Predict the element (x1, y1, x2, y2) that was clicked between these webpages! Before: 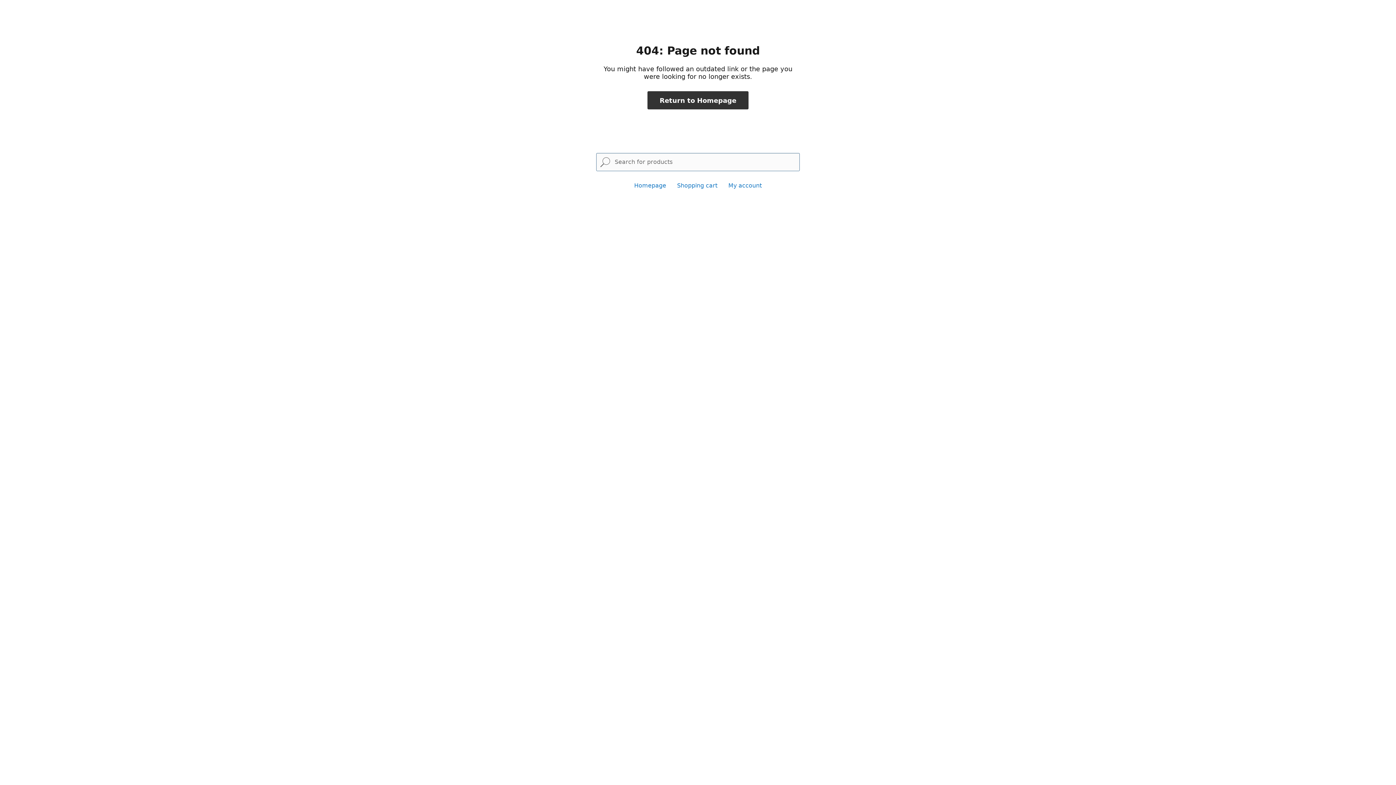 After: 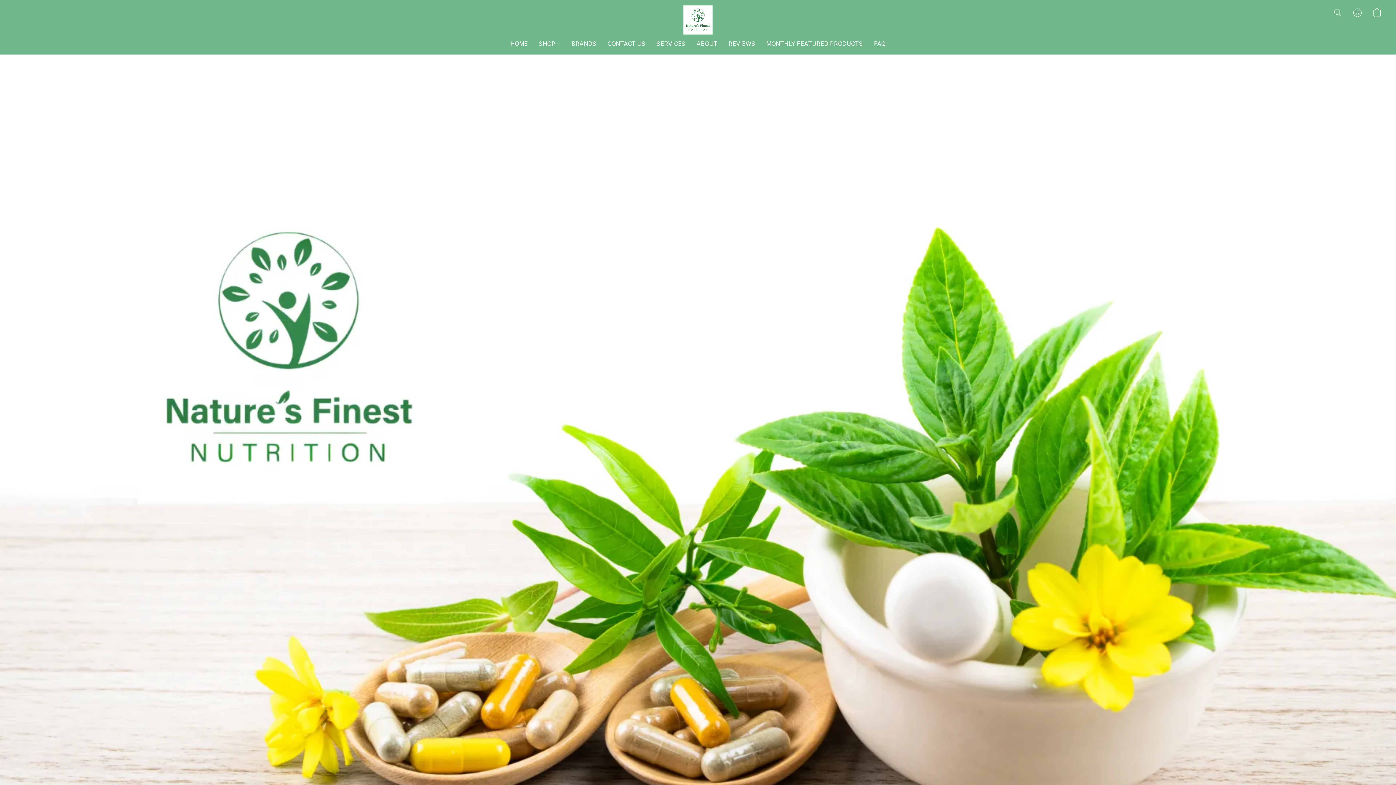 Action: bbox: (647, 91, 748, 109) label: Return to Homepage